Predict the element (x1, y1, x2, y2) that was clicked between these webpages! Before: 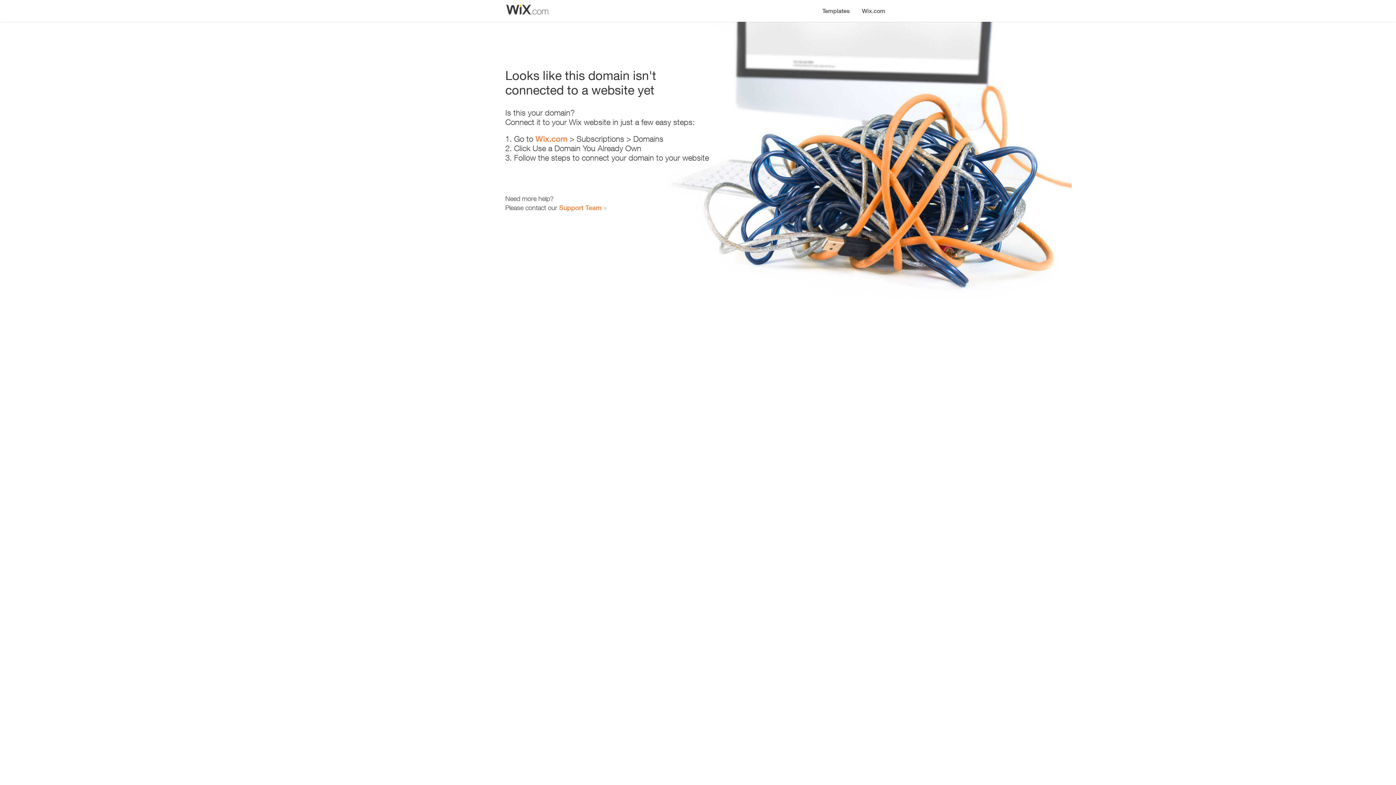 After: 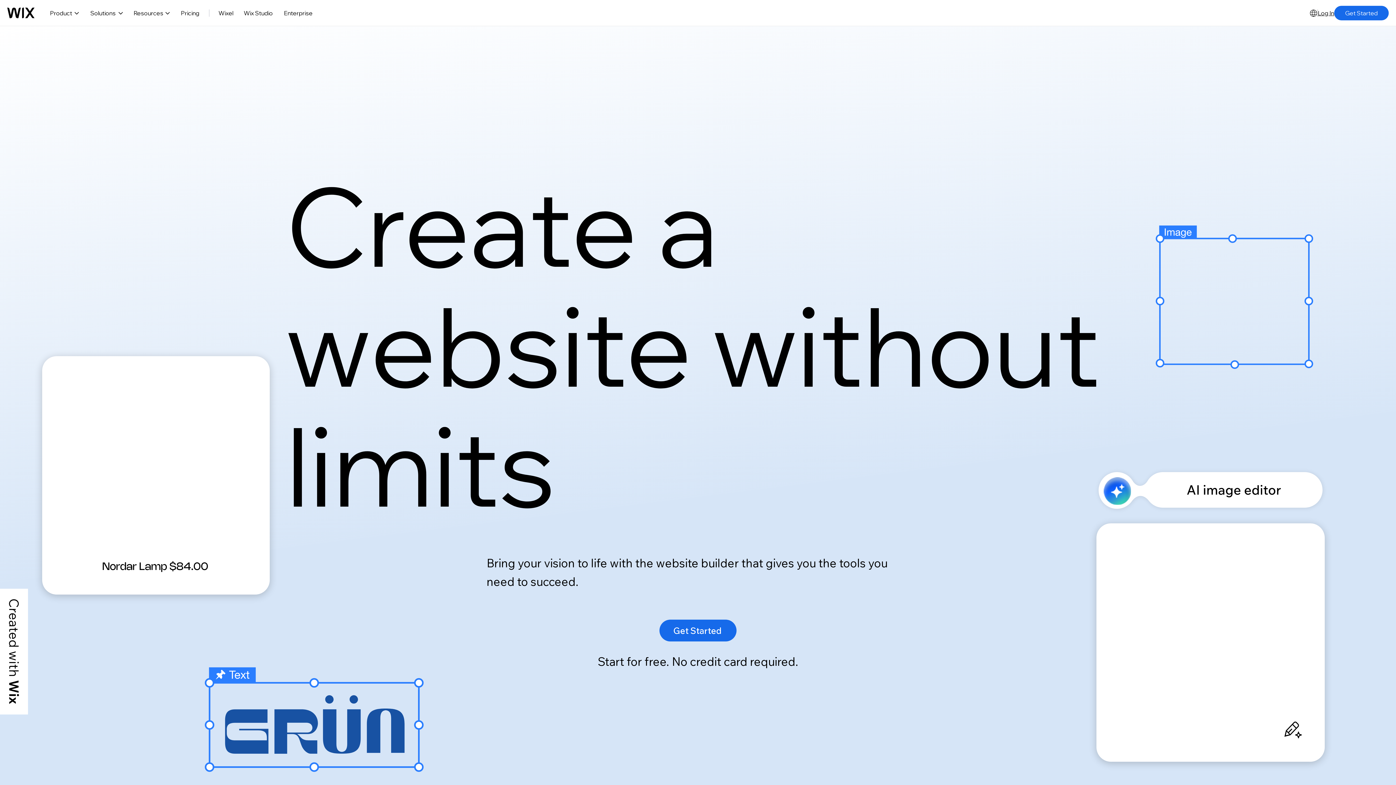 Action: bbox: (856, 0, 890, 14) label: Wix.com